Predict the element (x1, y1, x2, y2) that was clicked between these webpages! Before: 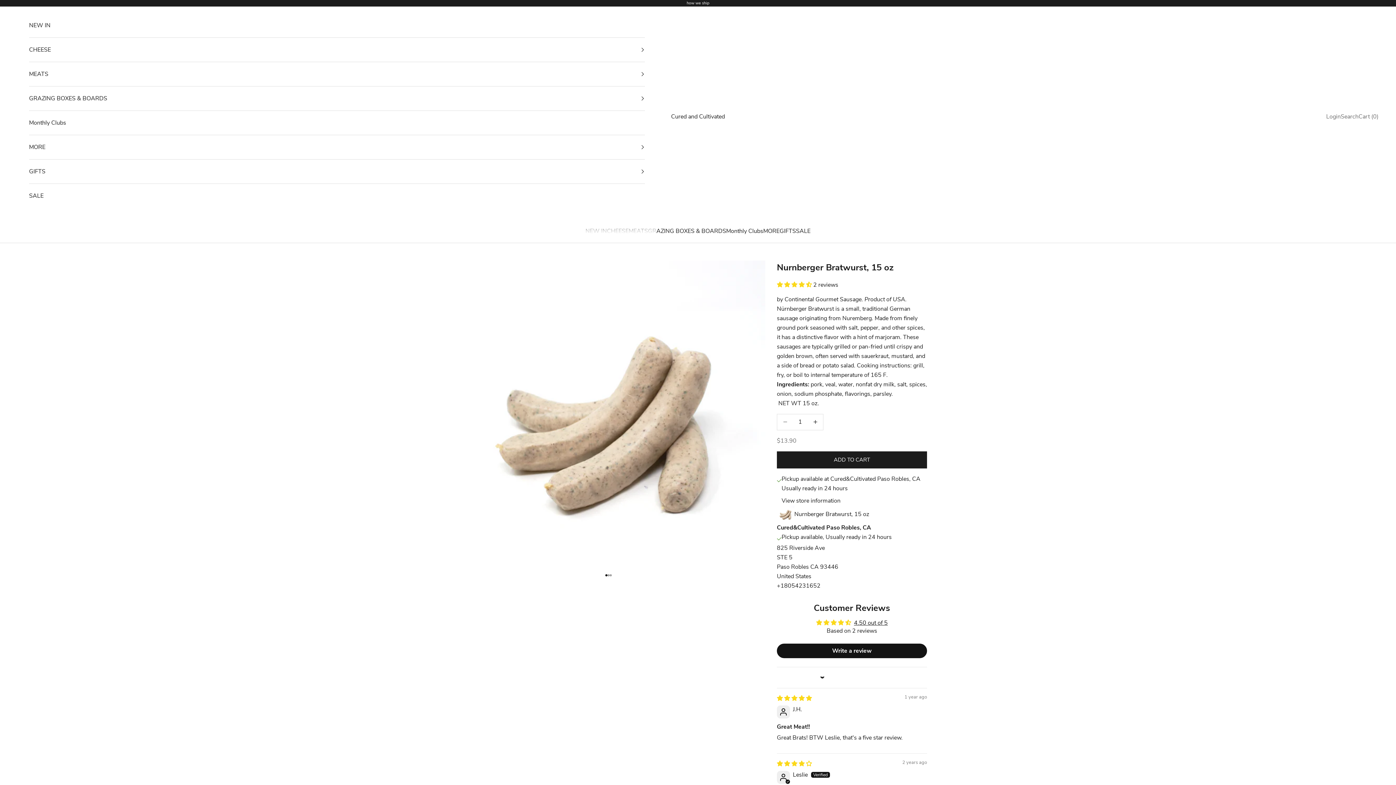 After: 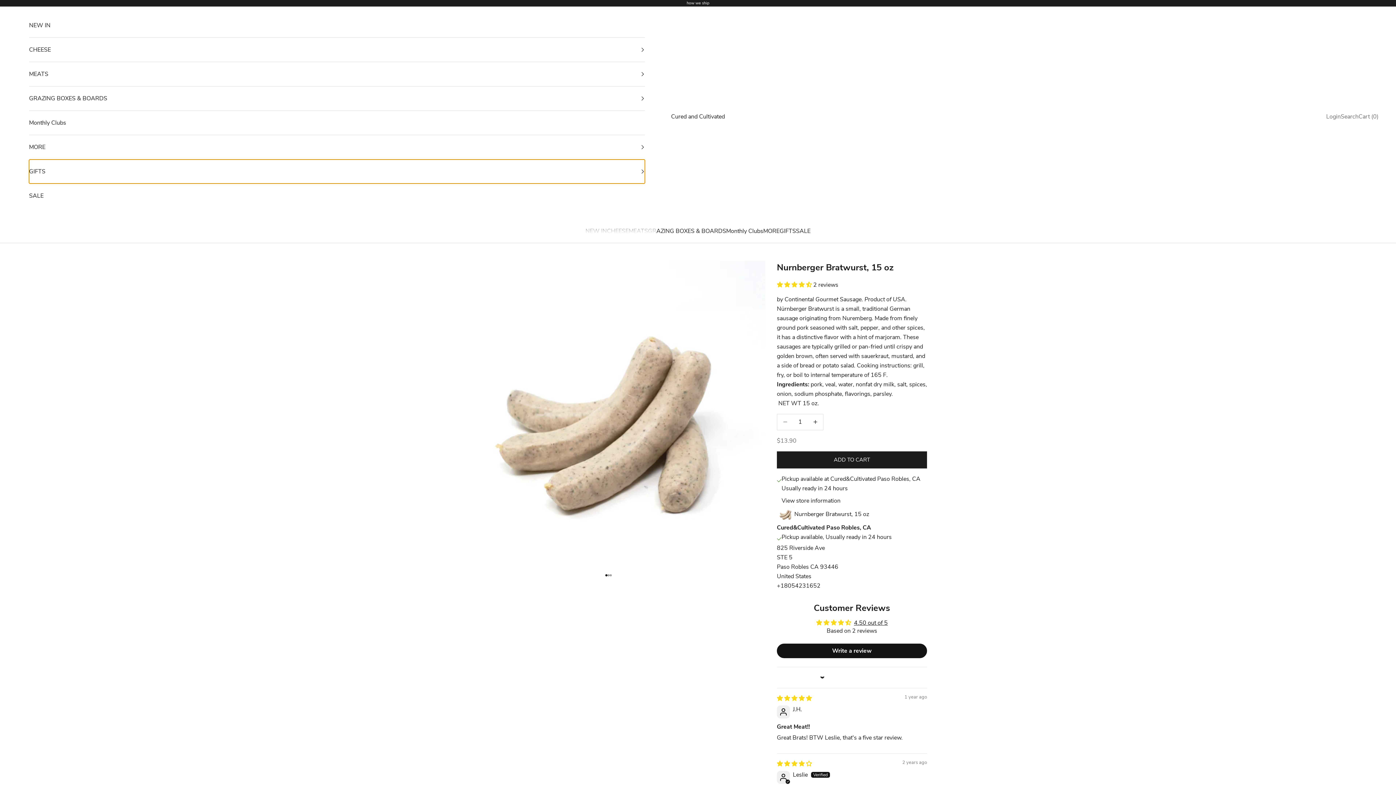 Action: label: GIFTS bbox: (29, 159, 645, 183)